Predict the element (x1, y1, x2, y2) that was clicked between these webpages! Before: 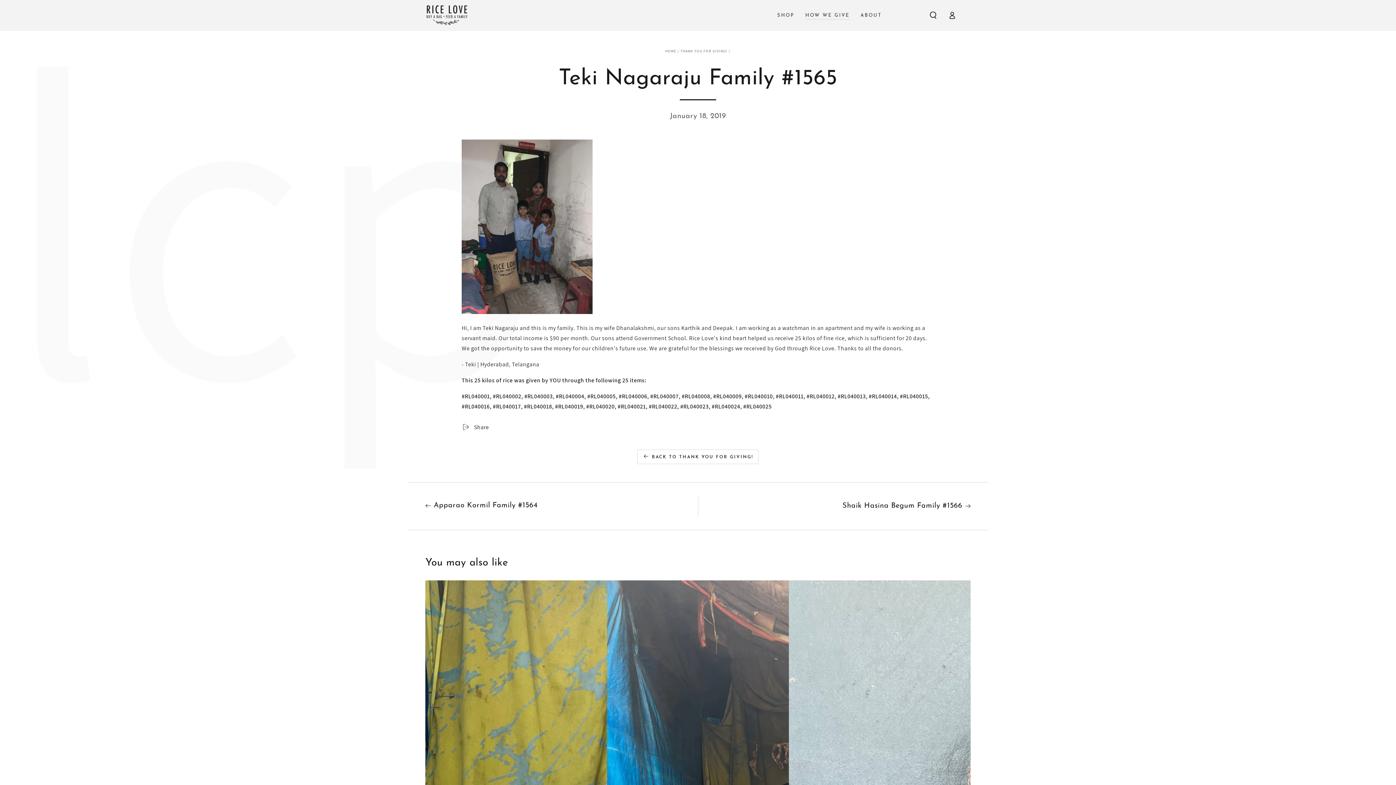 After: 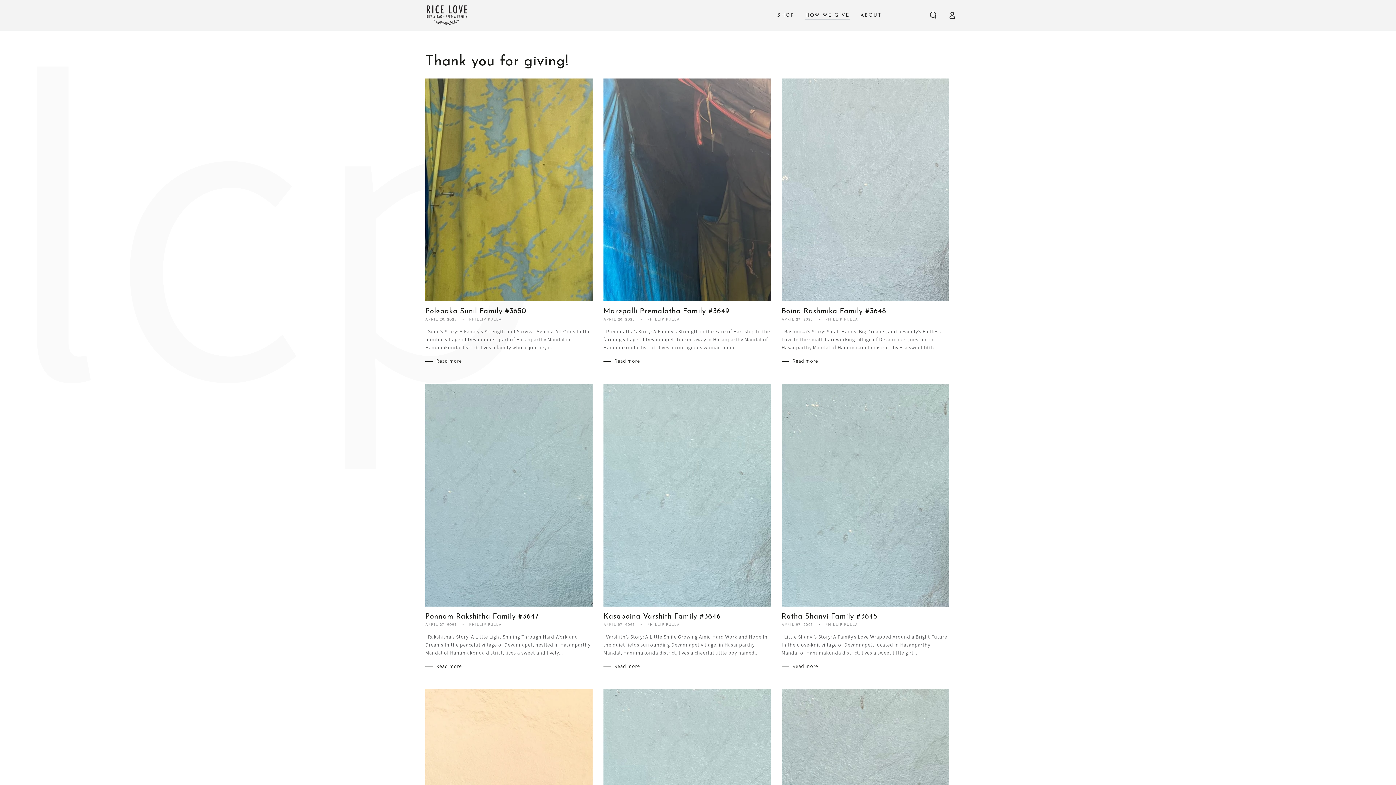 Action: label: THANK YOU FOR GIVING! bbox: (680, 48, 727, 53)